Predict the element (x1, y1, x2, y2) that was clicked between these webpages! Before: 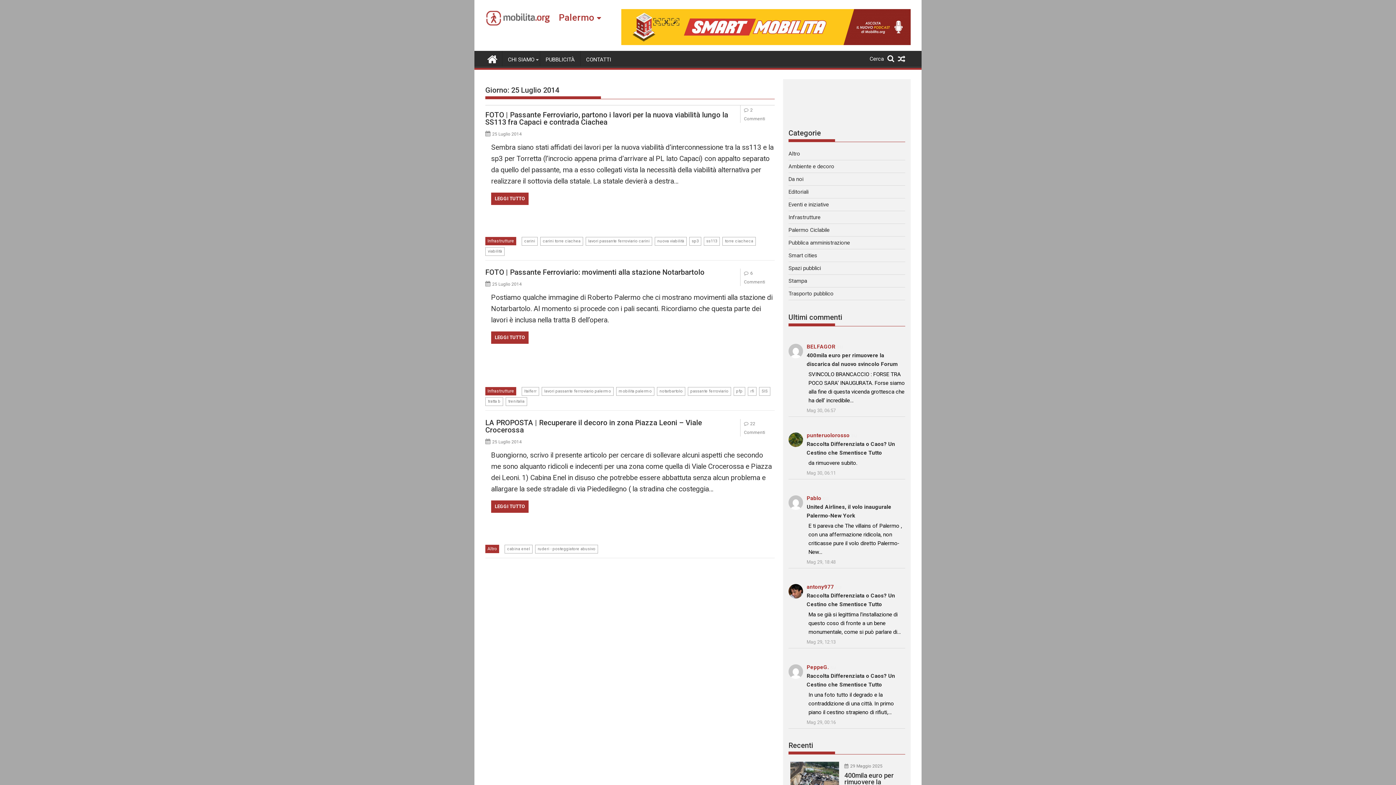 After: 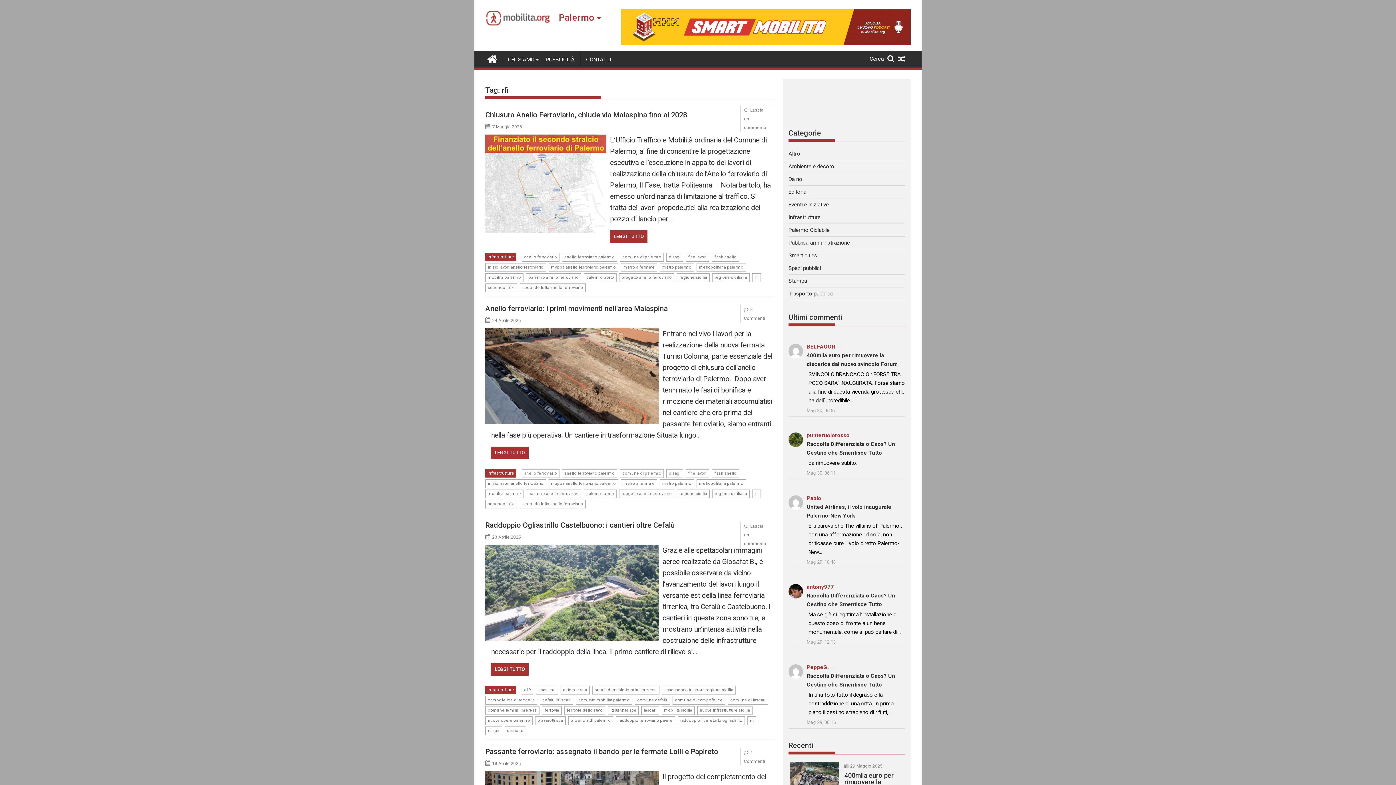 Action: label: rfi bbox: (748, 387, 756, 396)